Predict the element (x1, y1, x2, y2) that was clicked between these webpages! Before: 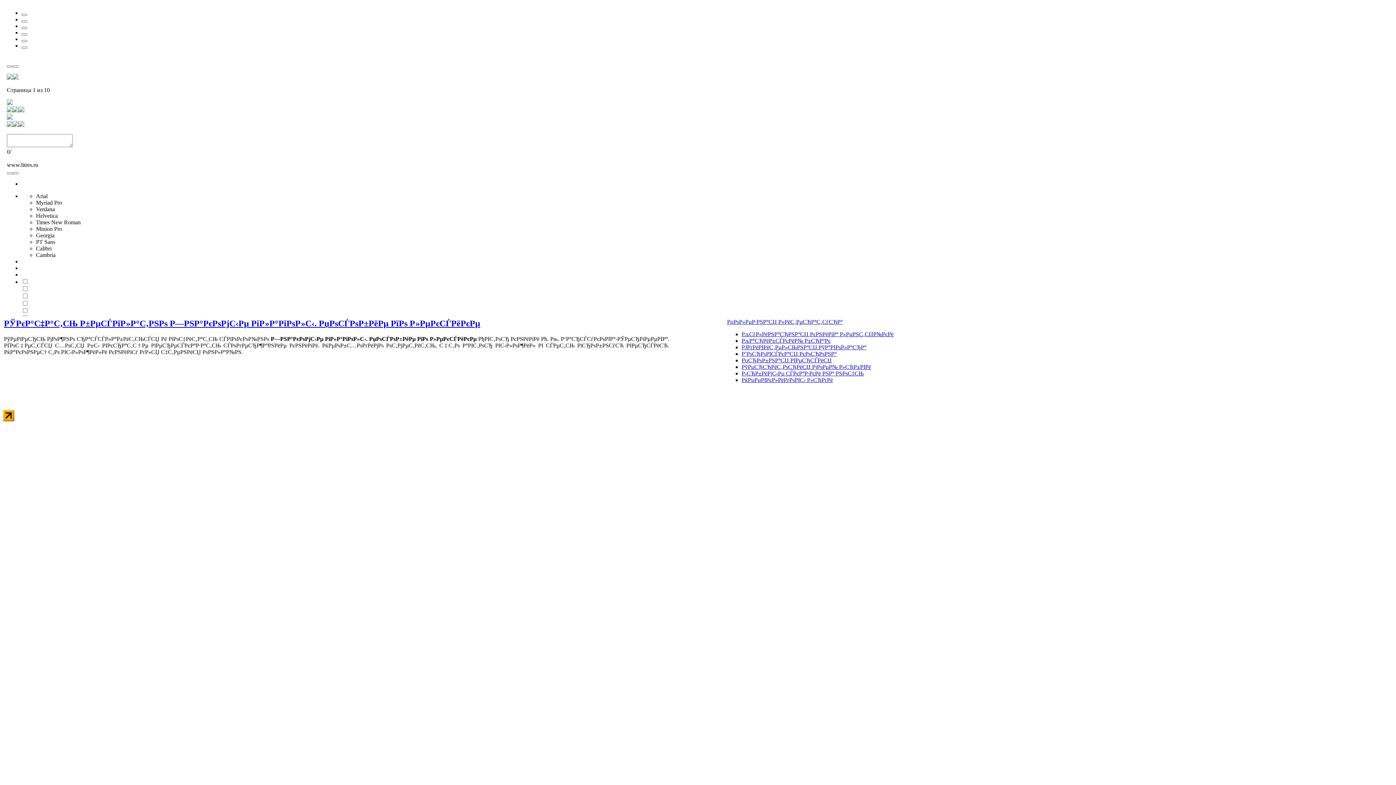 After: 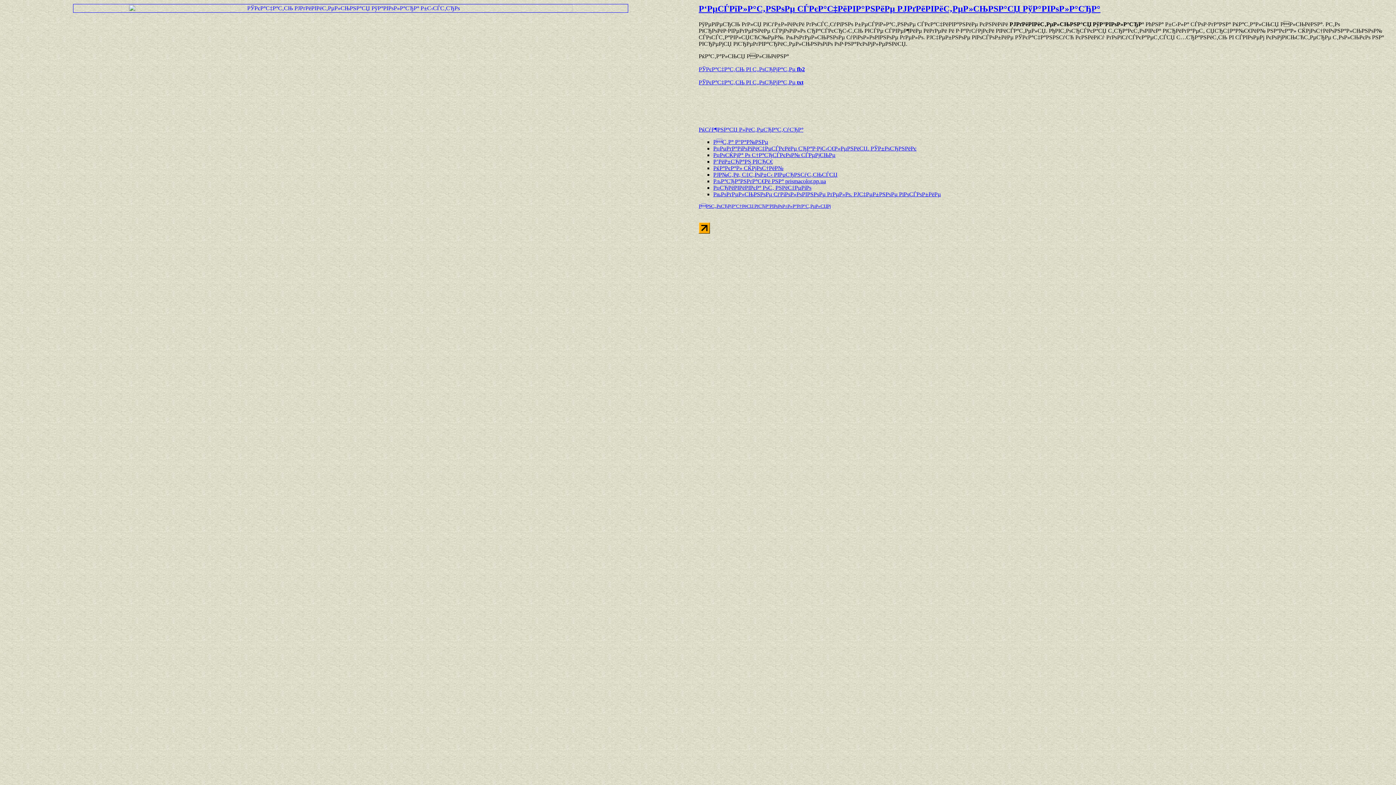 Action: label: РЈРґРёРІРёС‚РµР»СЊРЅР°СЏ РўР°РІРѕР»Р°СЂР° bbox: (741, 344, 866, 350)